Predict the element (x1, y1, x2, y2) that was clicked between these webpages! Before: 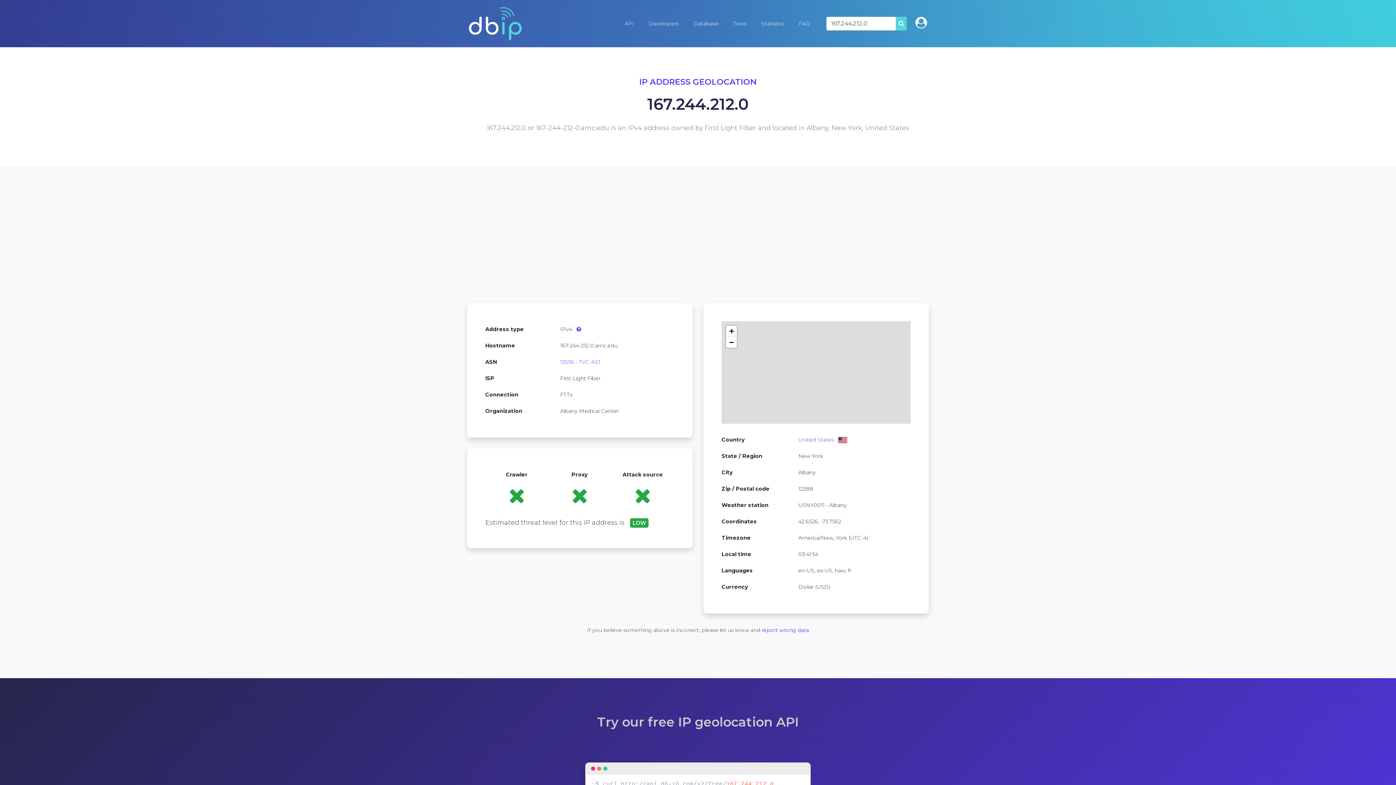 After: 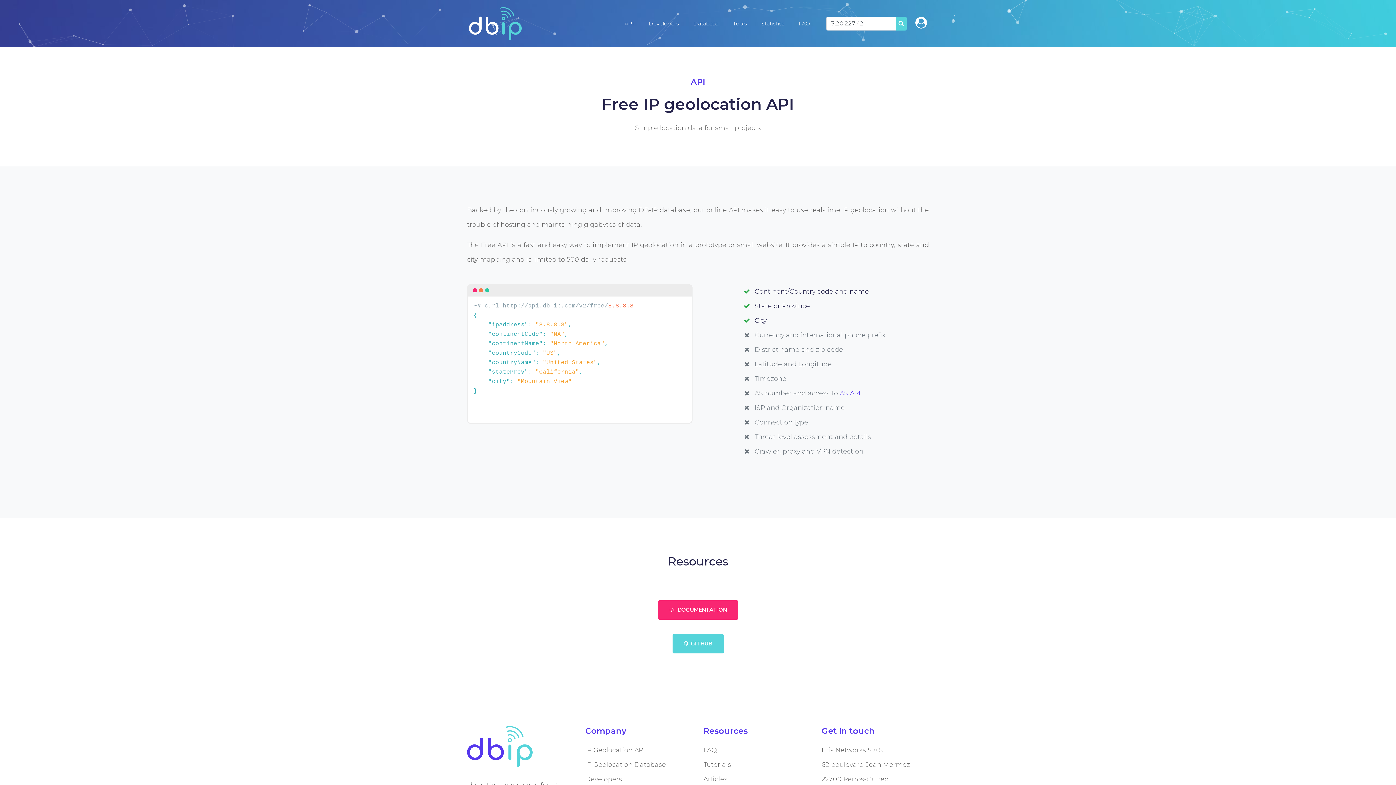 Action: bbox: (648, 714, 798, 730) label: free IP geolocation API